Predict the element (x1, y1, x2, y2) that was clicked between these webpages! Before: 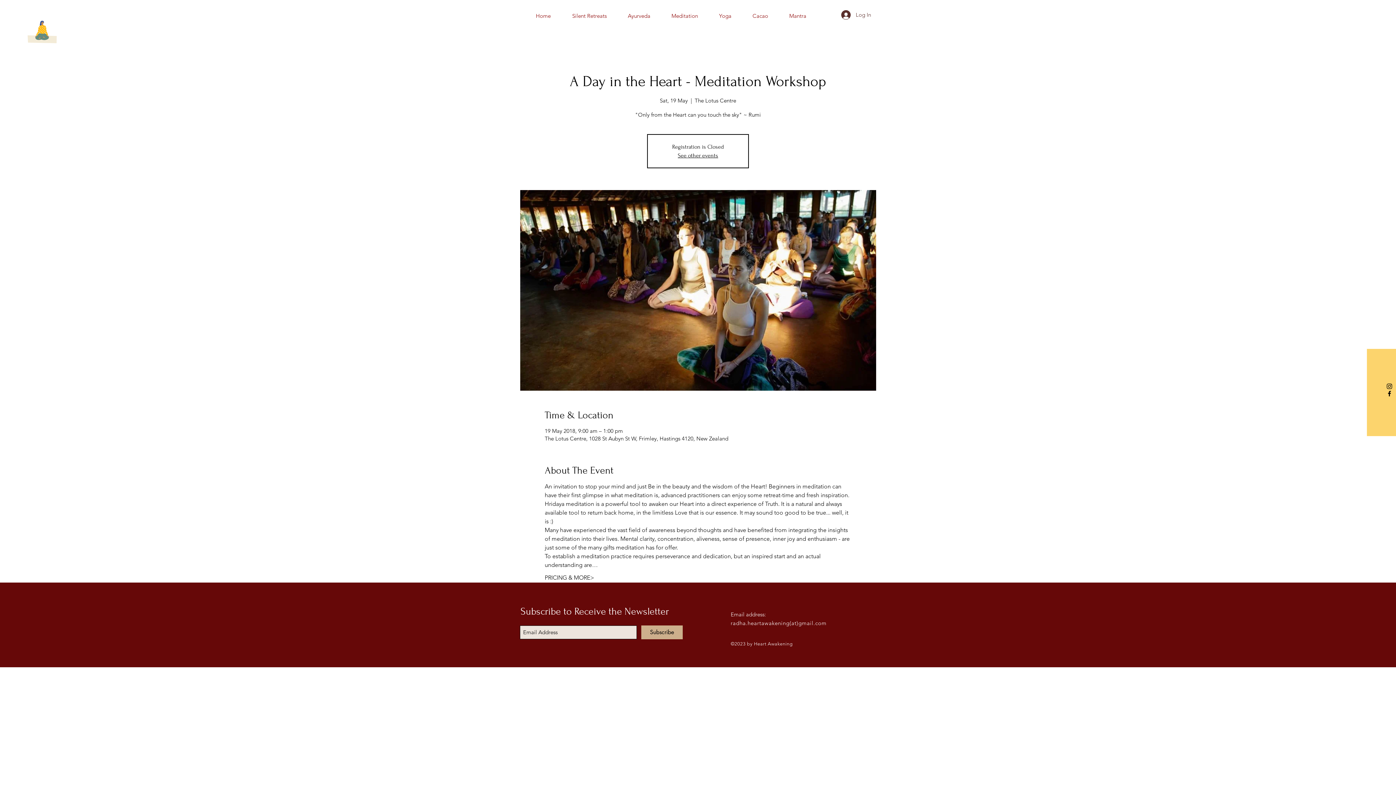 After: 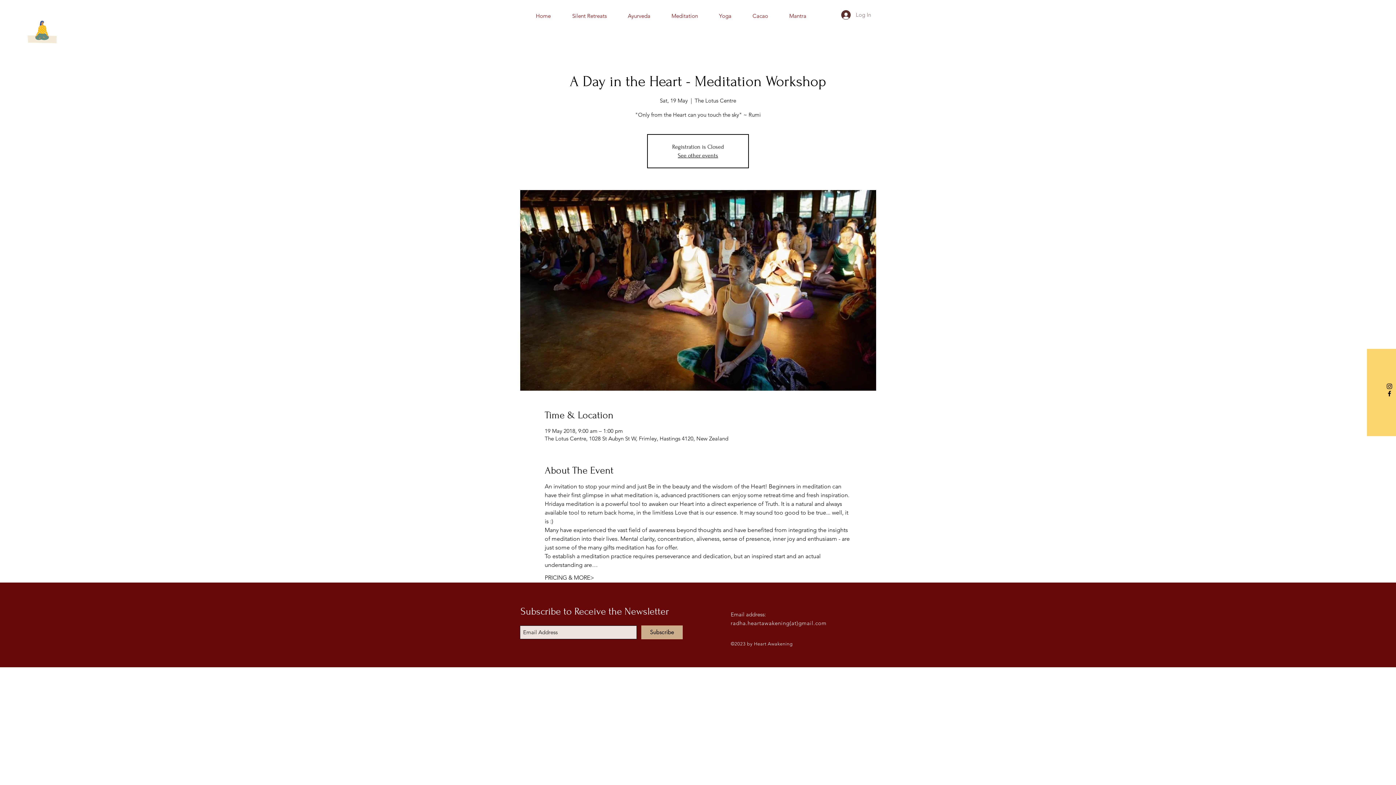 Action: label: Log In bbox: (836, 7, 876, 21)